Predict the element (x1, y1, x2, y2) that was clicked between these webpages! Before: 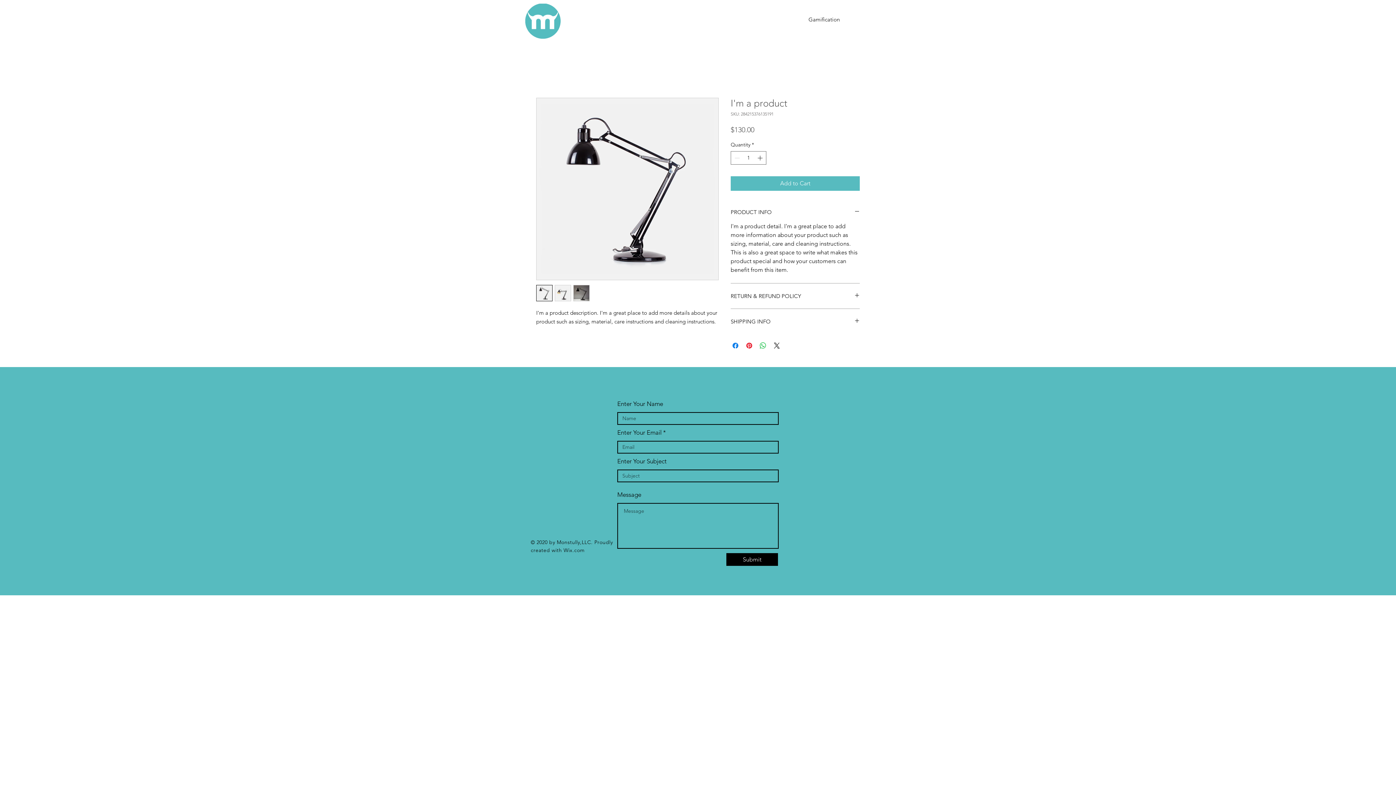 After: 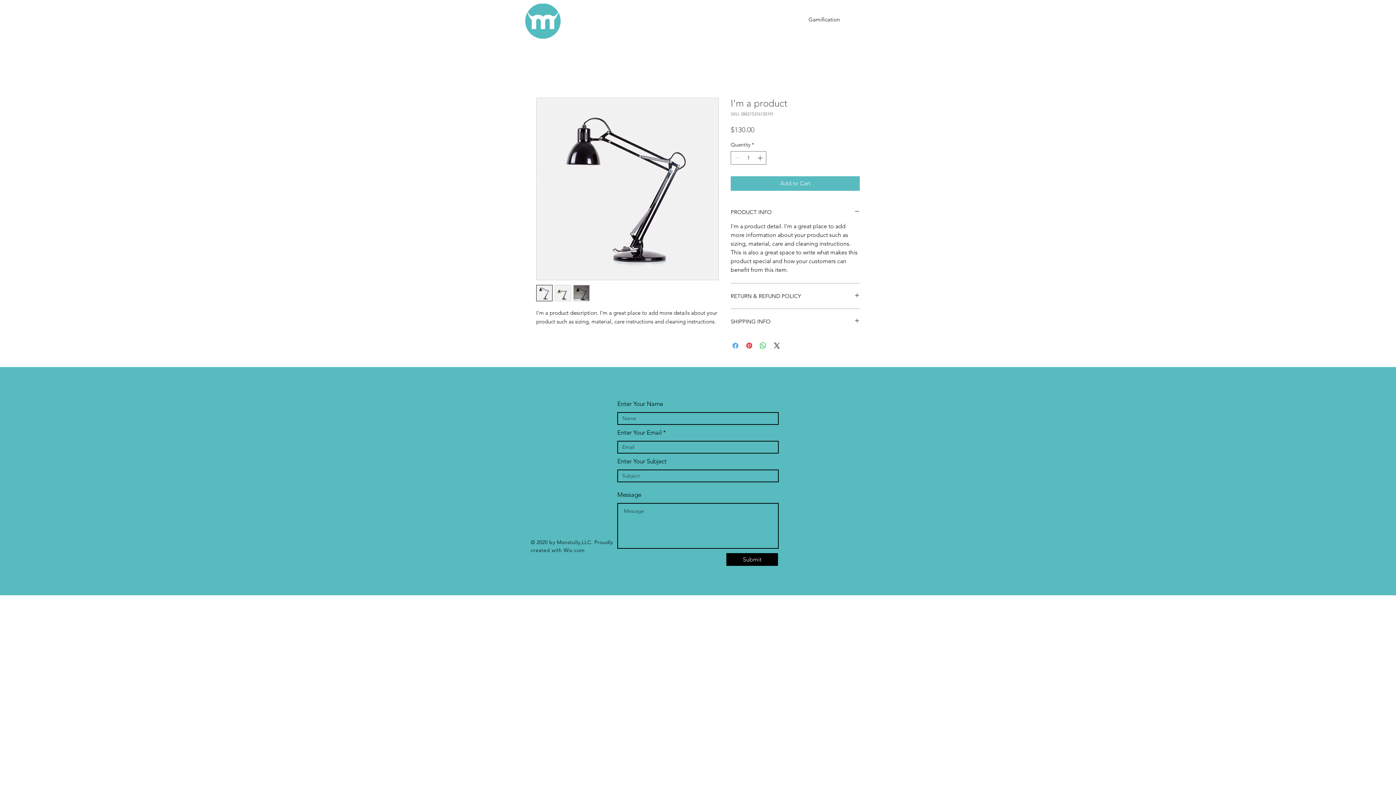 Action: bbox: (731, 341, 740, 350) label: Share on Facebook